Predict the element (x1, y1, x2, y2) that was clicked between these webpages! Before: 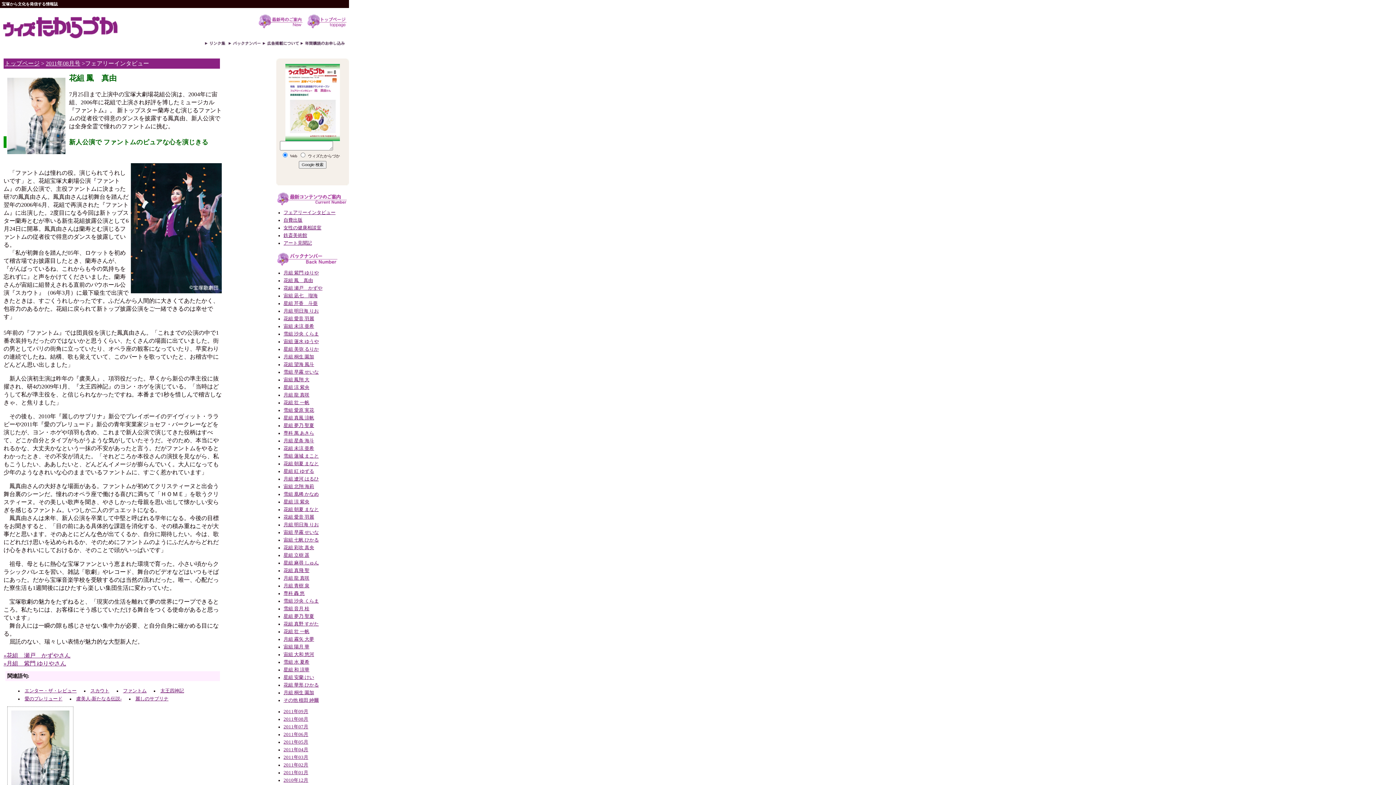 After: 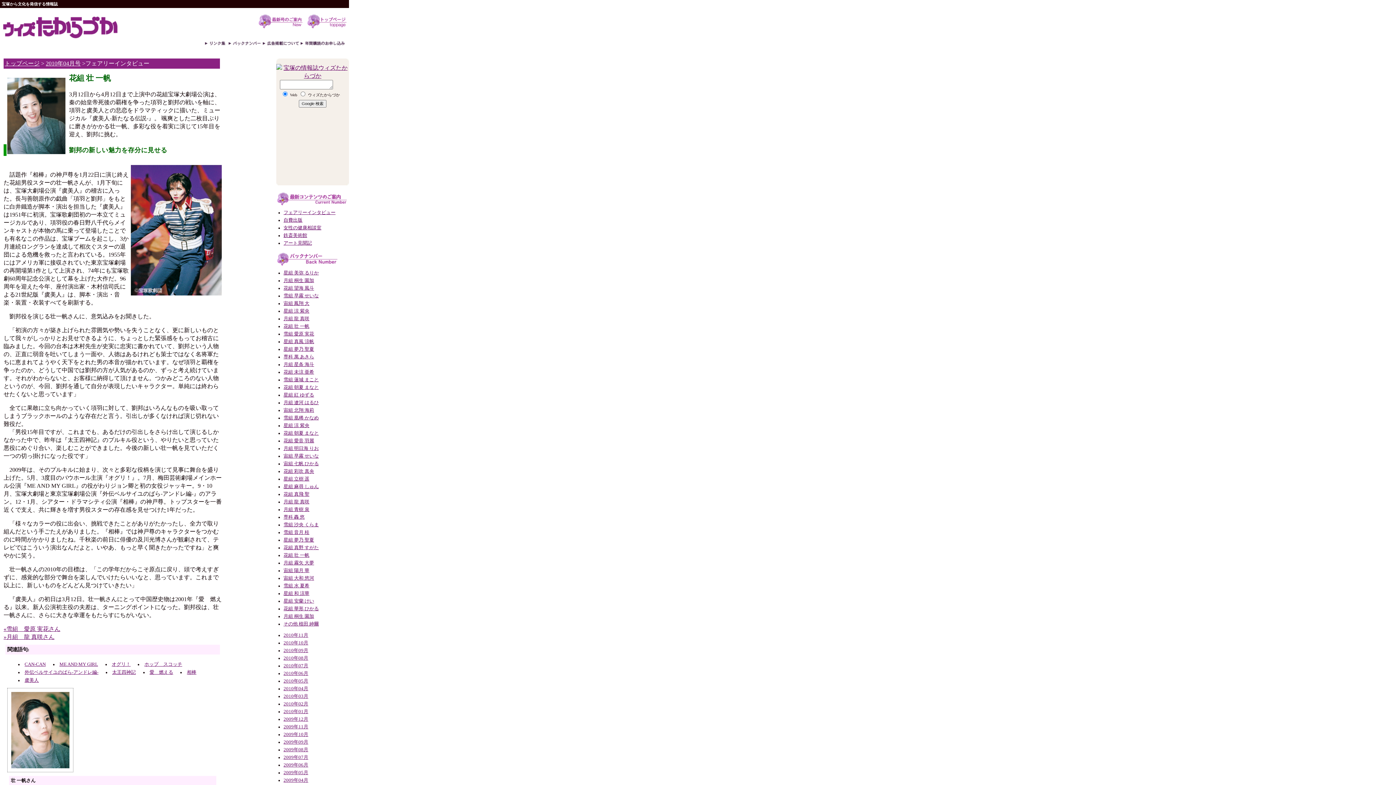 Action: label: 花組 壮 一帆 bbox: (283, 400, 309, 405)